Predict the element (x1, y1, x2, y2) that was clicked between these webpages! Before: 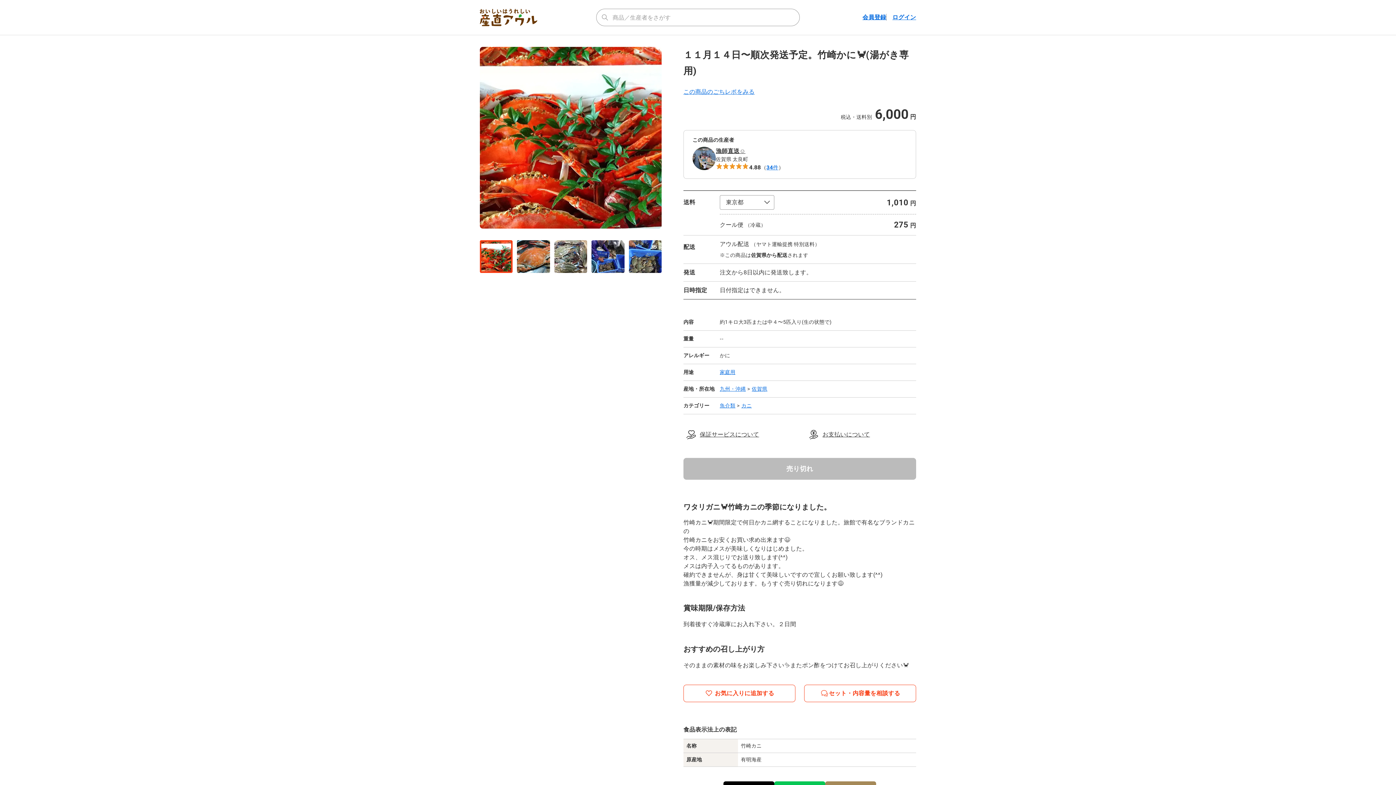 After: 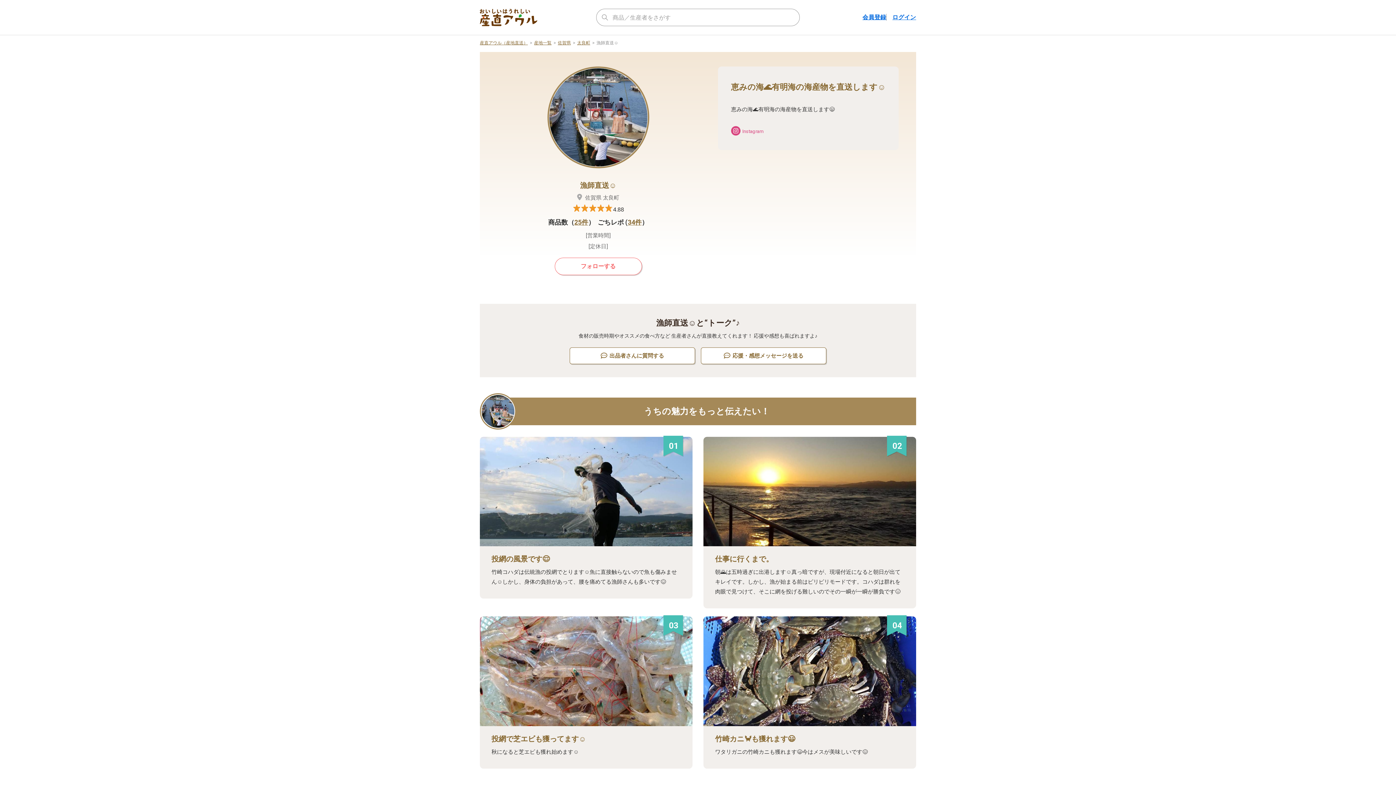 Action: bbox: (692, 146, 715, 172)